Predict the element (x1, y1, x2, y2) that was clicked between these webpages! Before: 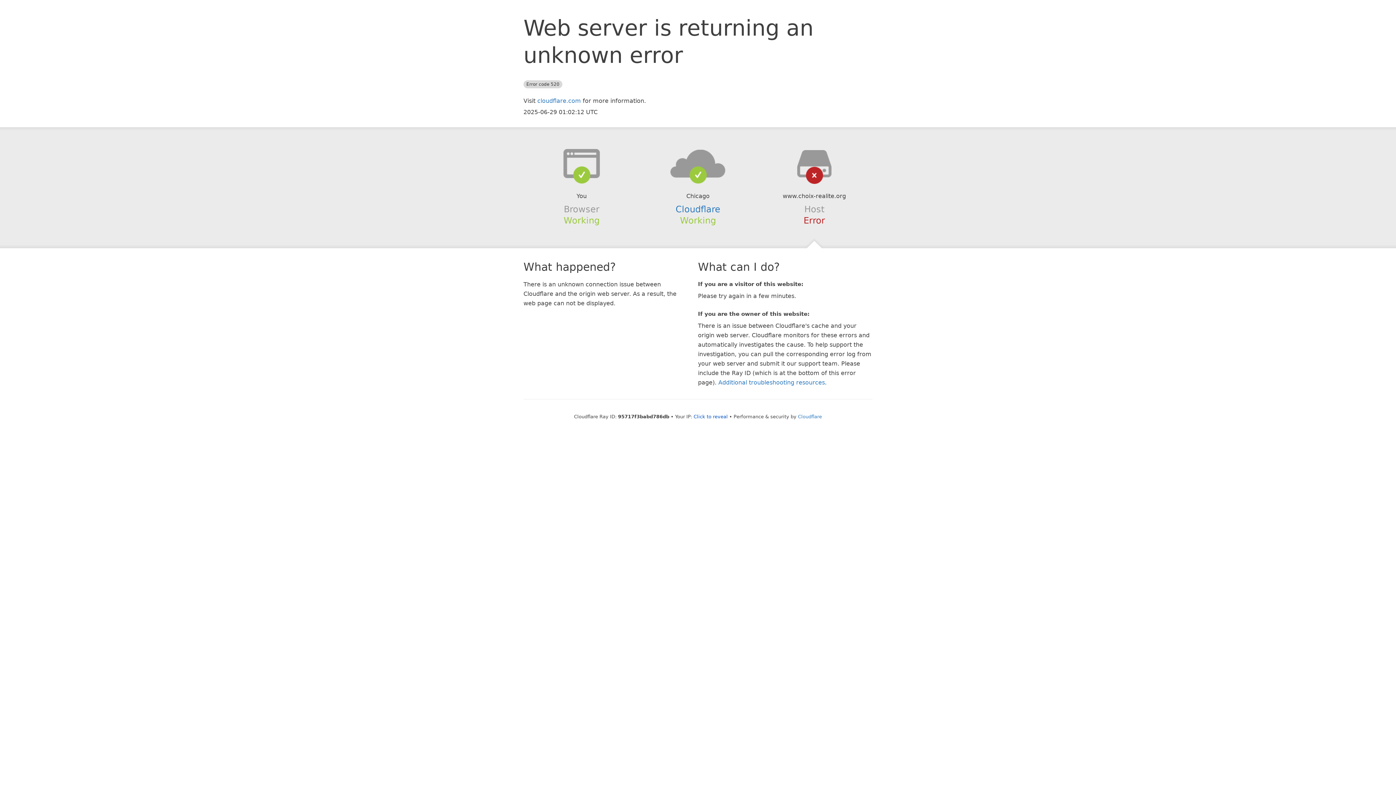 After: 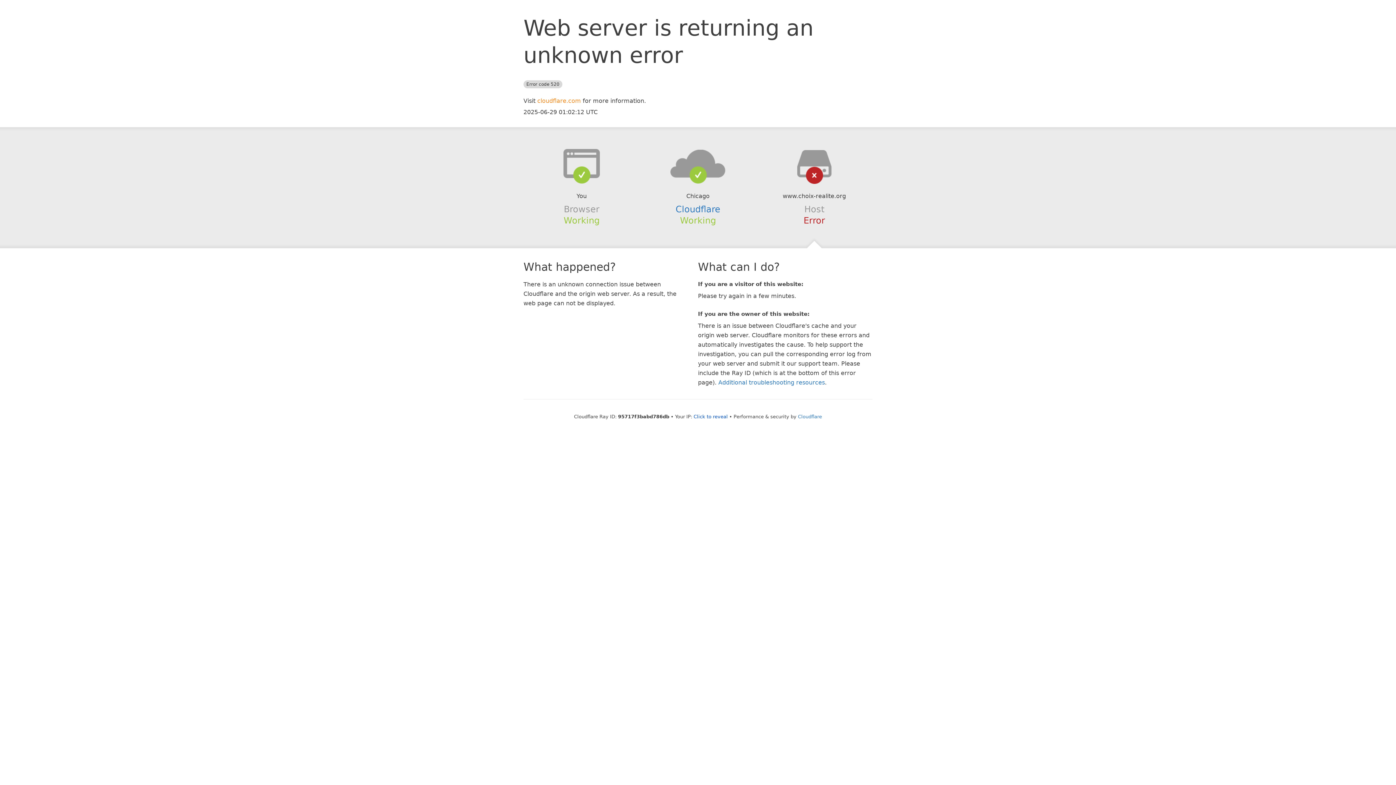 Action: bbox: (537, 97, 581, 104) label: cloudflare.com